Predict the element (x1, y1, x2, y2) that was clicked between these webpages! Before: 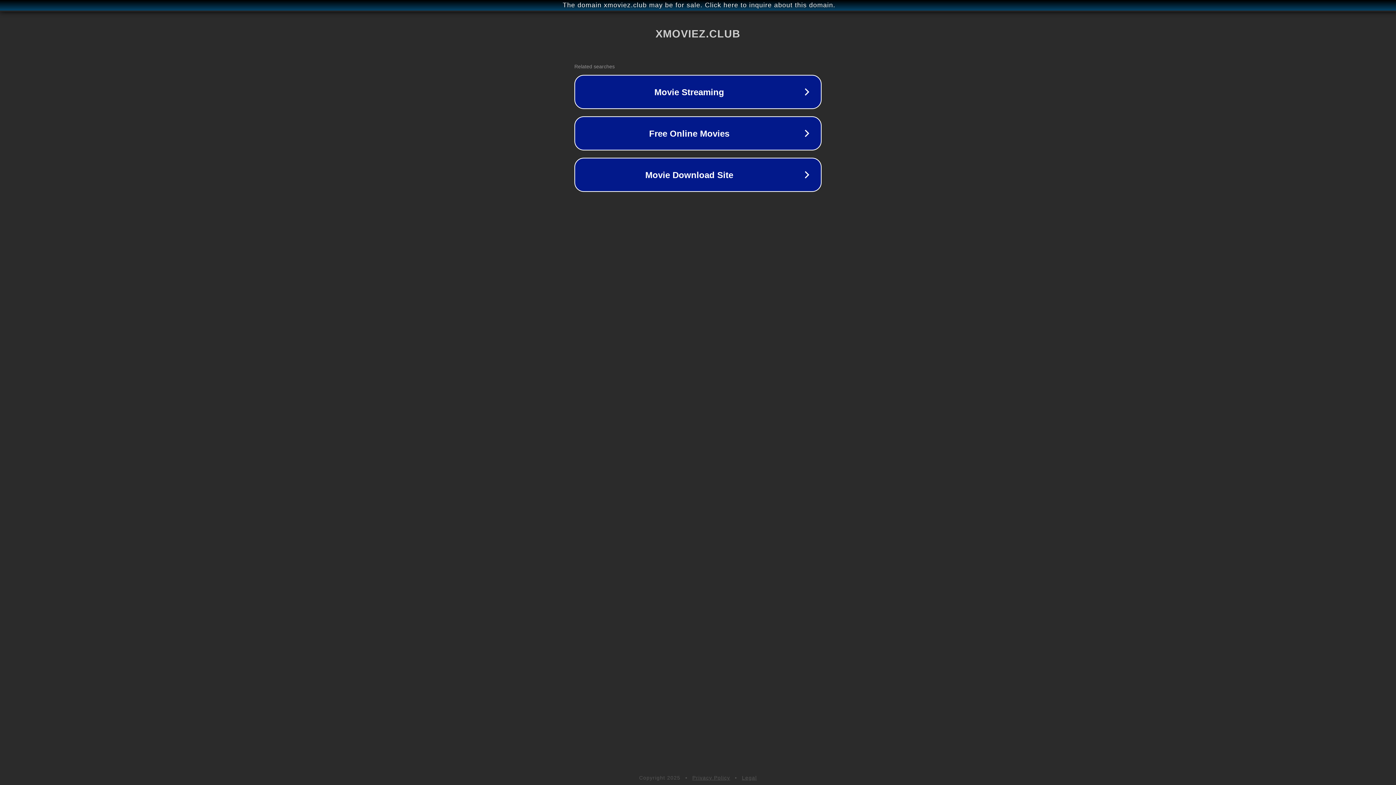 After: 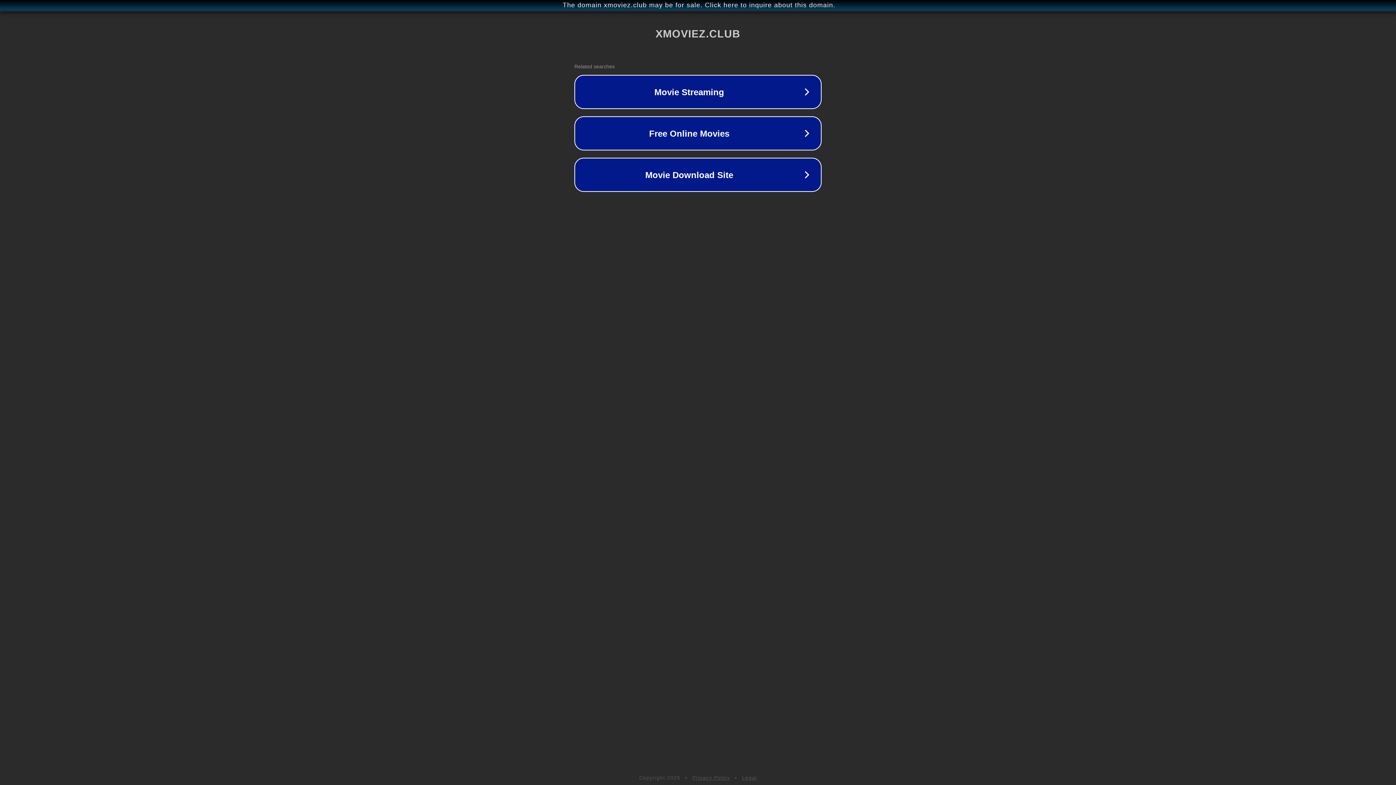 Action: label: Privacy Policy bbox: (692, 775, 730, 781)